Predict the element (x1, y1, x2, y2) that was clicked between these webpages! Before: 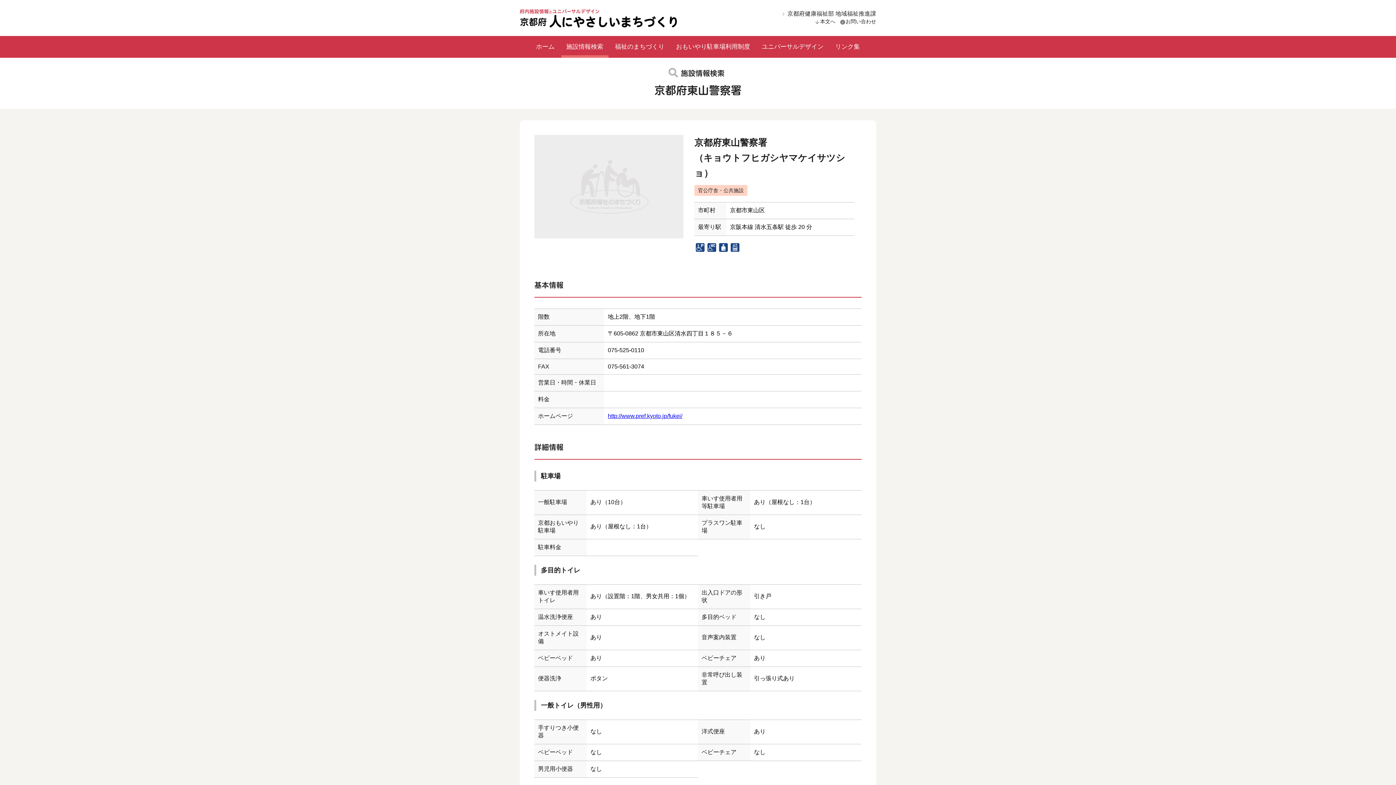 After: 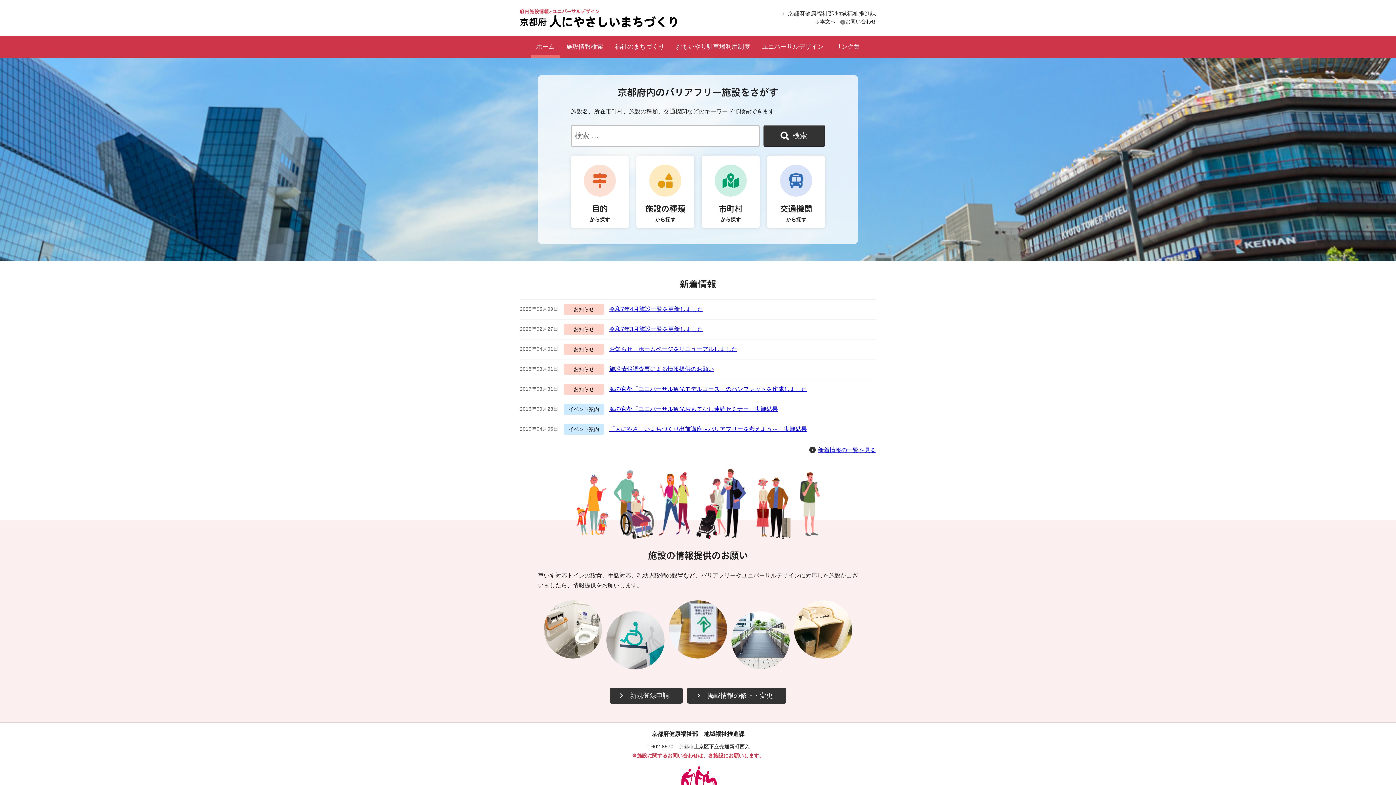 Action: bbox: (520, 9, 677, 27)